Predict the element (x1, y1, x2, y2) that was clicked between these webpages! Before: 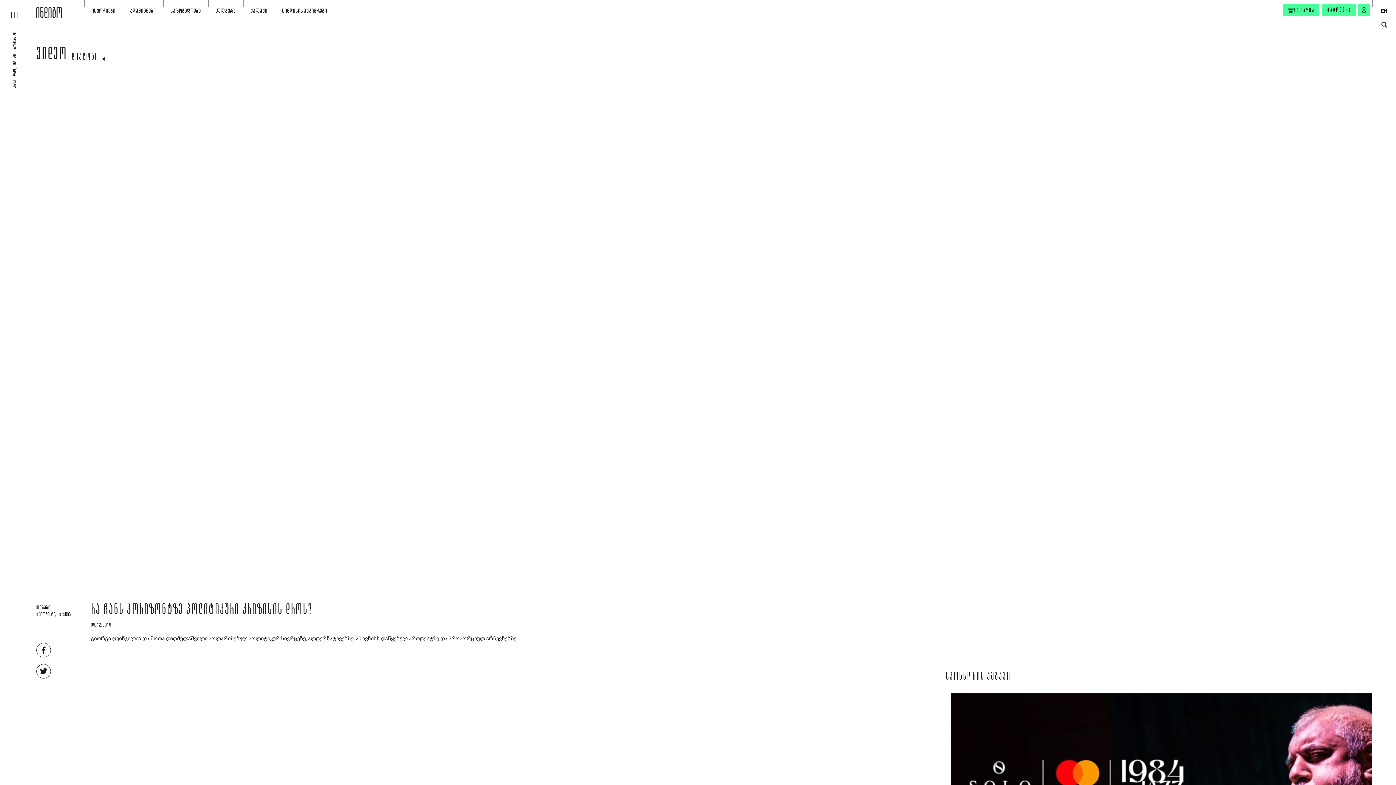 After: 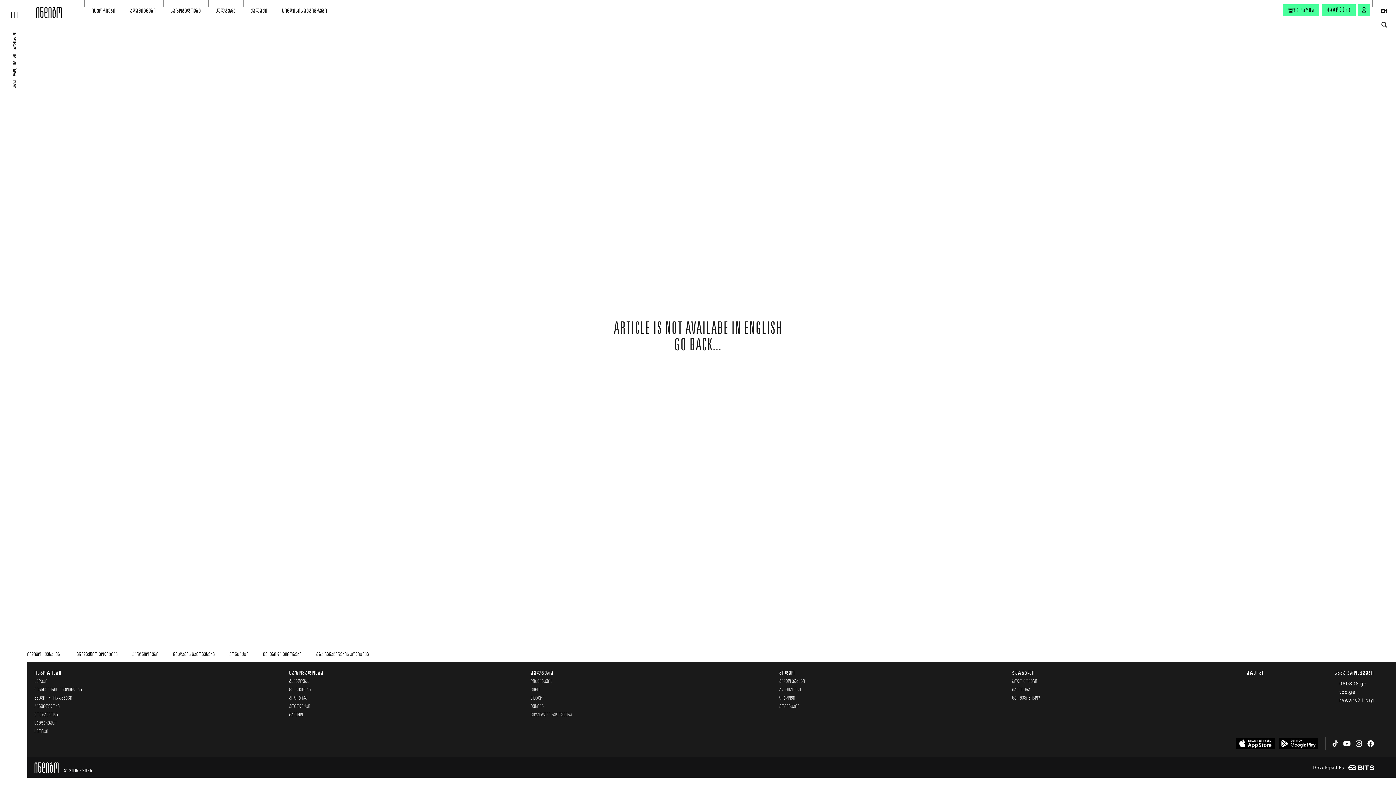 Action: label: EN bbox: (1372, 6, 1396, 15)